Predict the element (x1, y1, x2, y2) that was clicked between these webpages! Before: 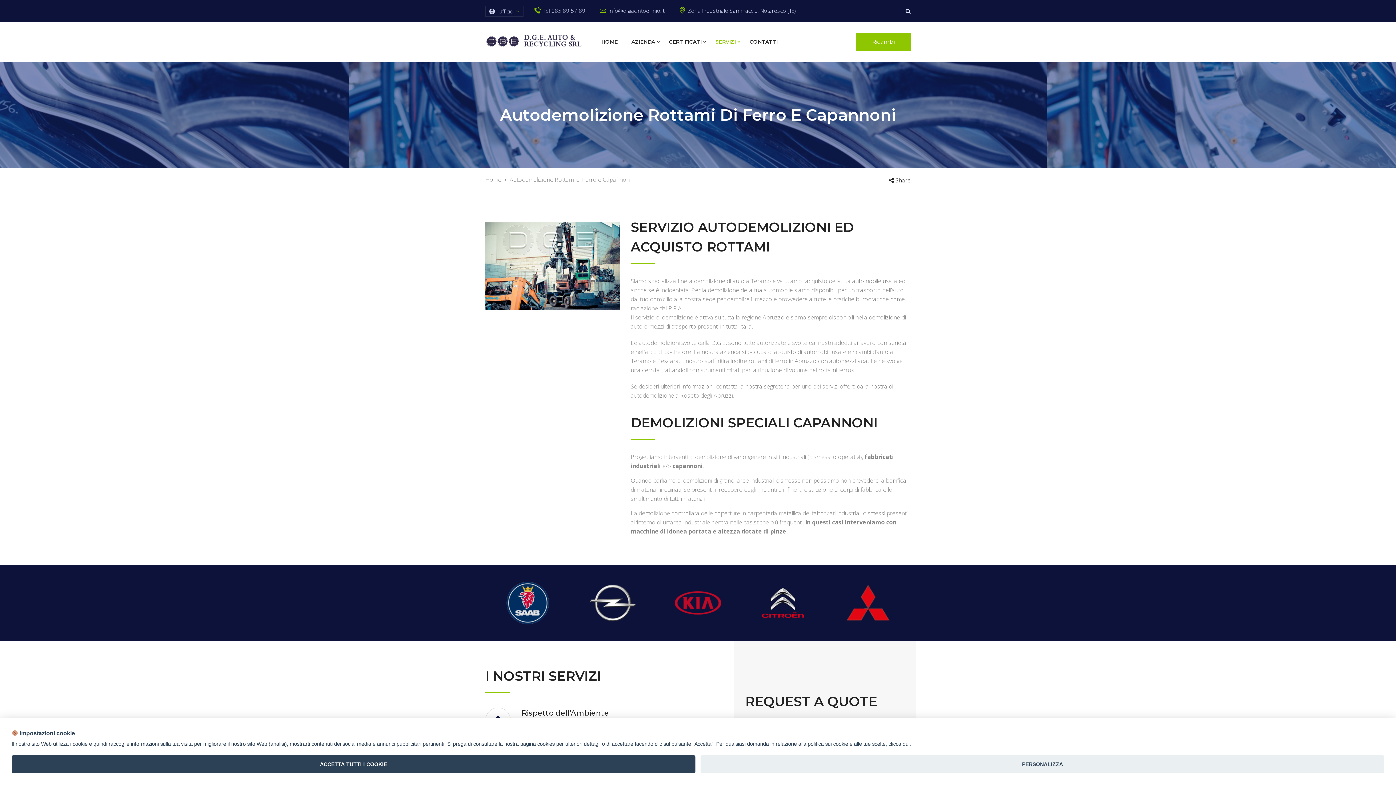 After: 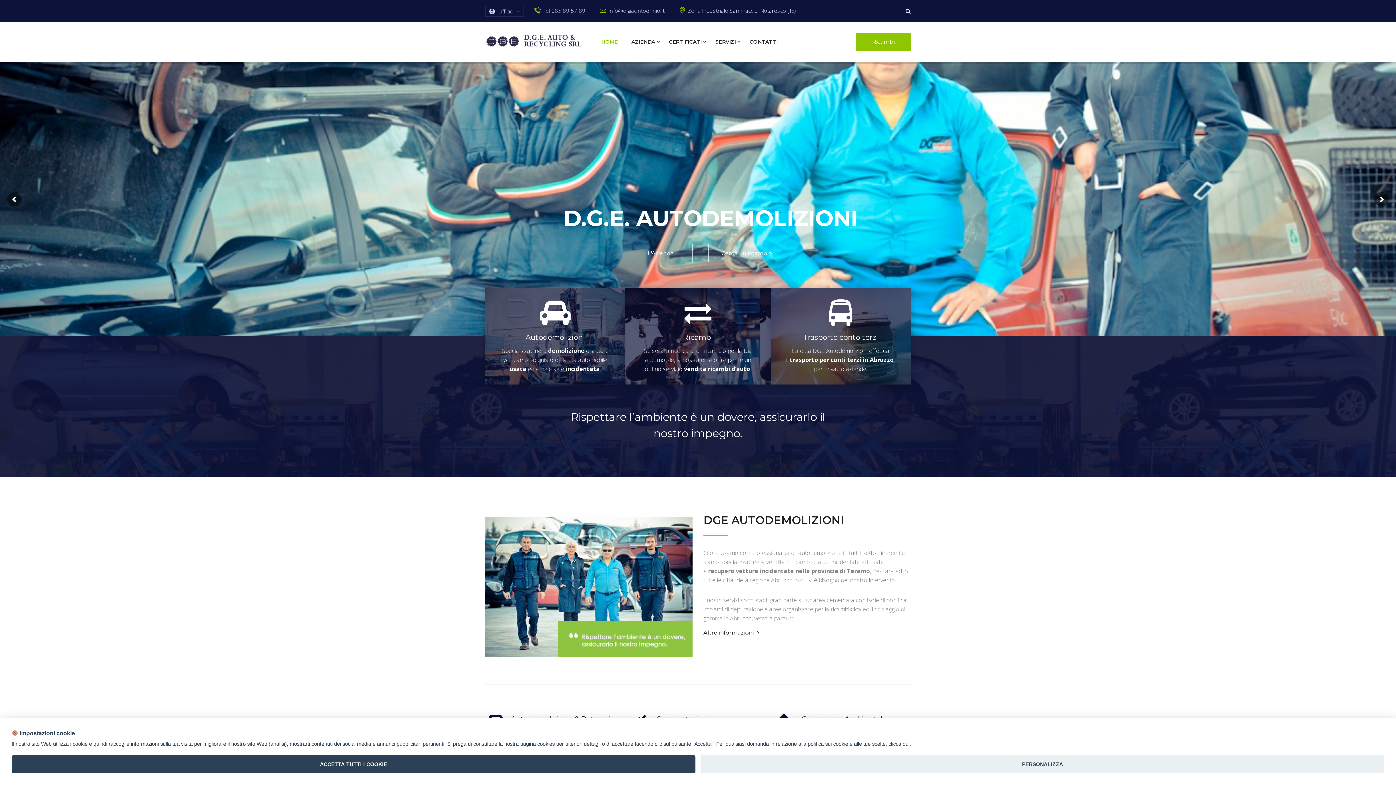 Action: bbox: (601, 34, 617, 49) label: HOME